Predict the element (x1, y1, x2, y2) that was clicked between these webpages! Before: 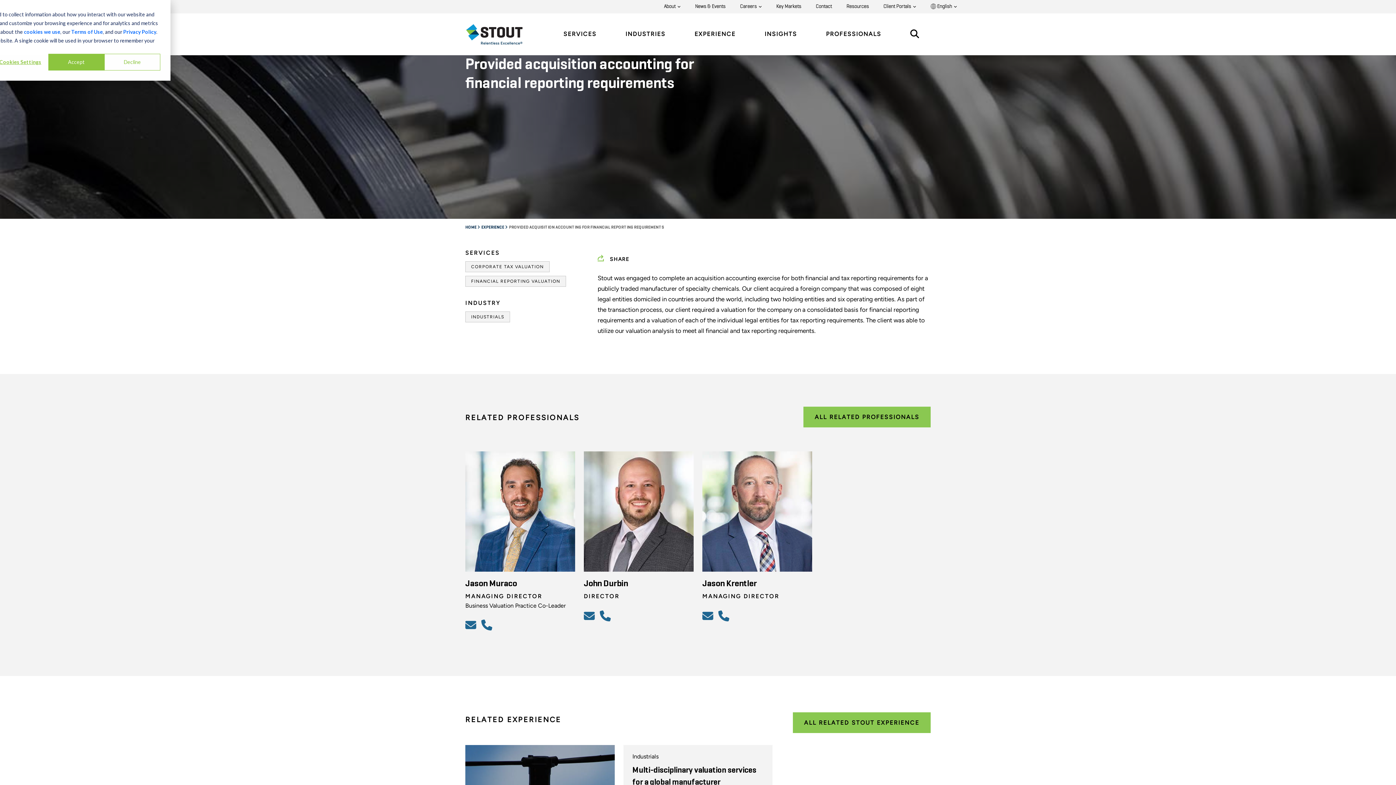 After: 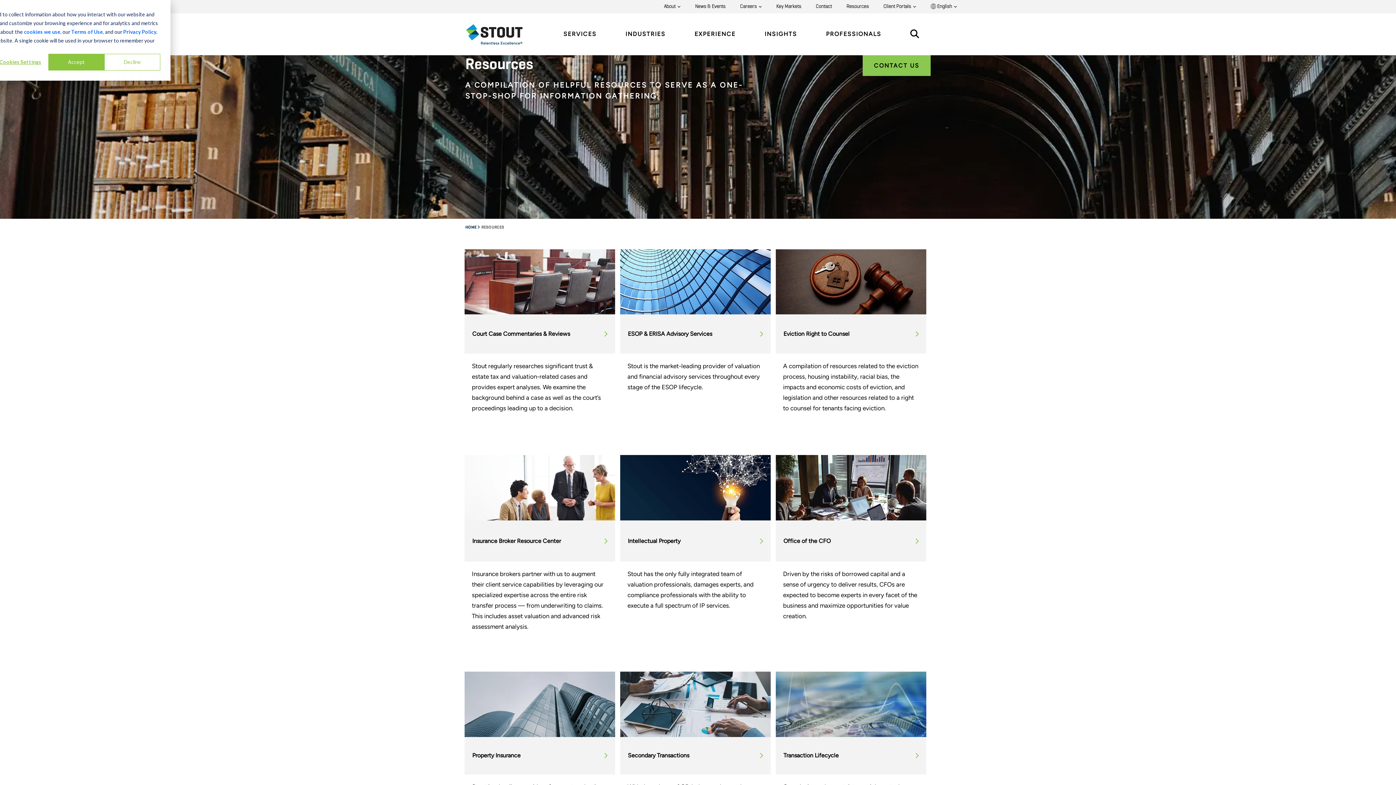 Action: bbox: (839, 2, 876, 10) label: Resources